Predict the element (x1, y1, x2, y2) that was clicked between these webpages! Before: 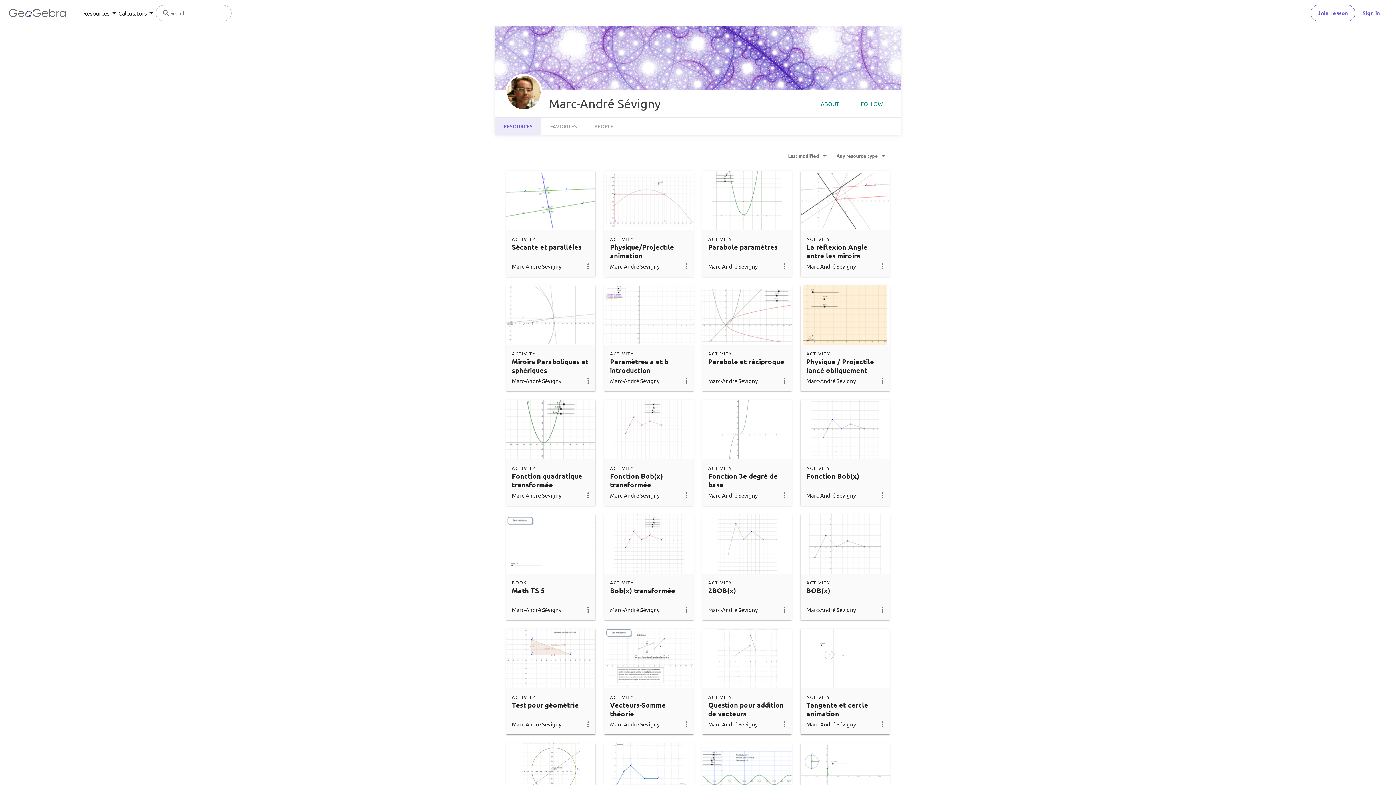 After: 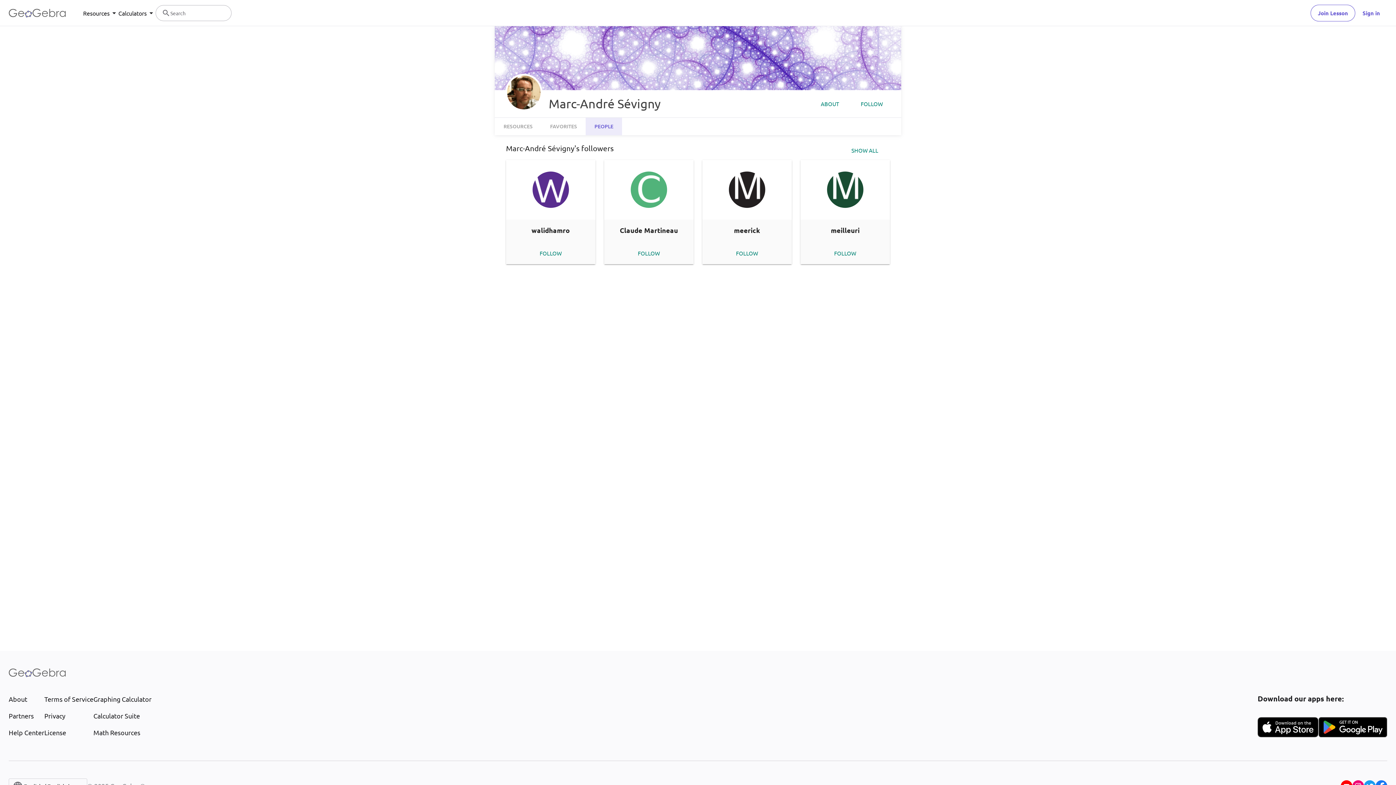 Action: label: PEOPLE bbox: (585, 117, 622, 135)